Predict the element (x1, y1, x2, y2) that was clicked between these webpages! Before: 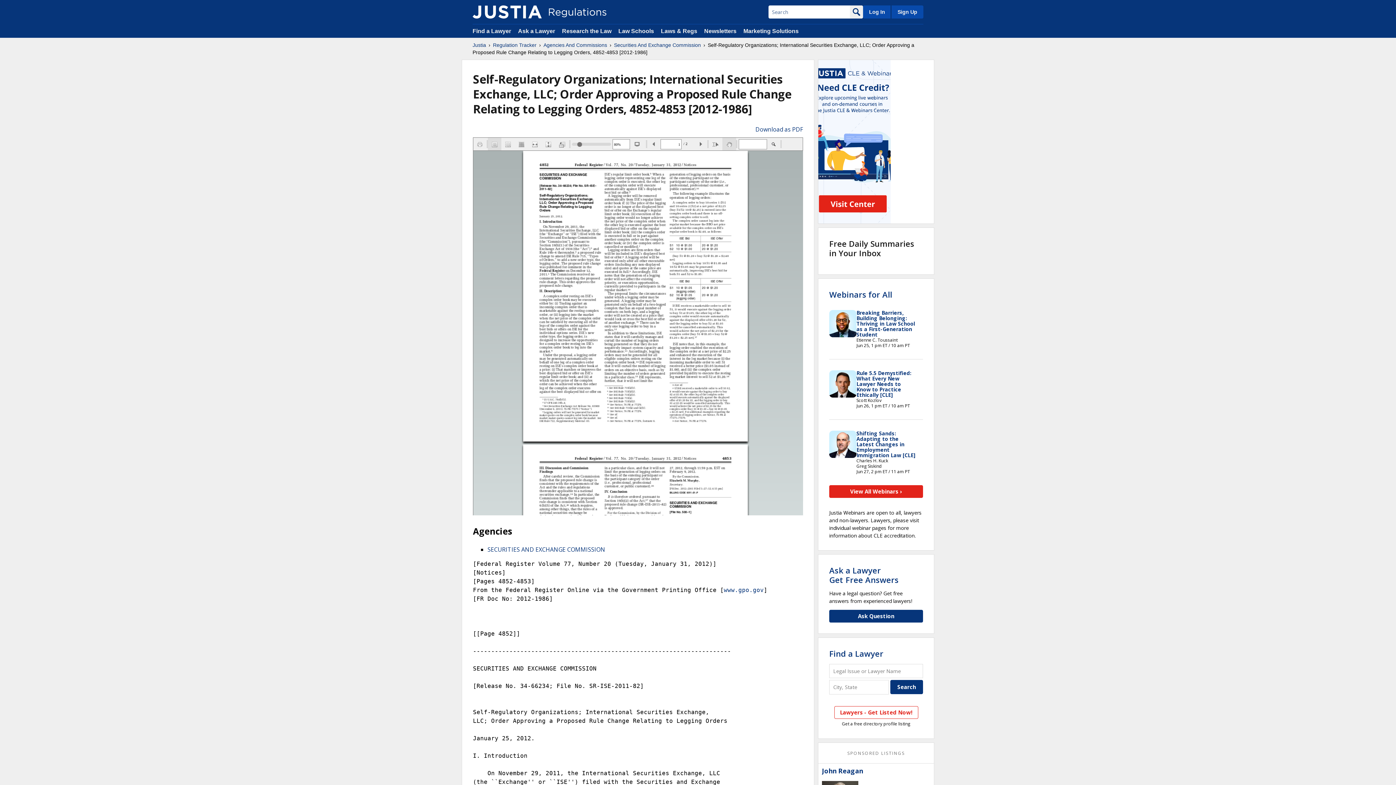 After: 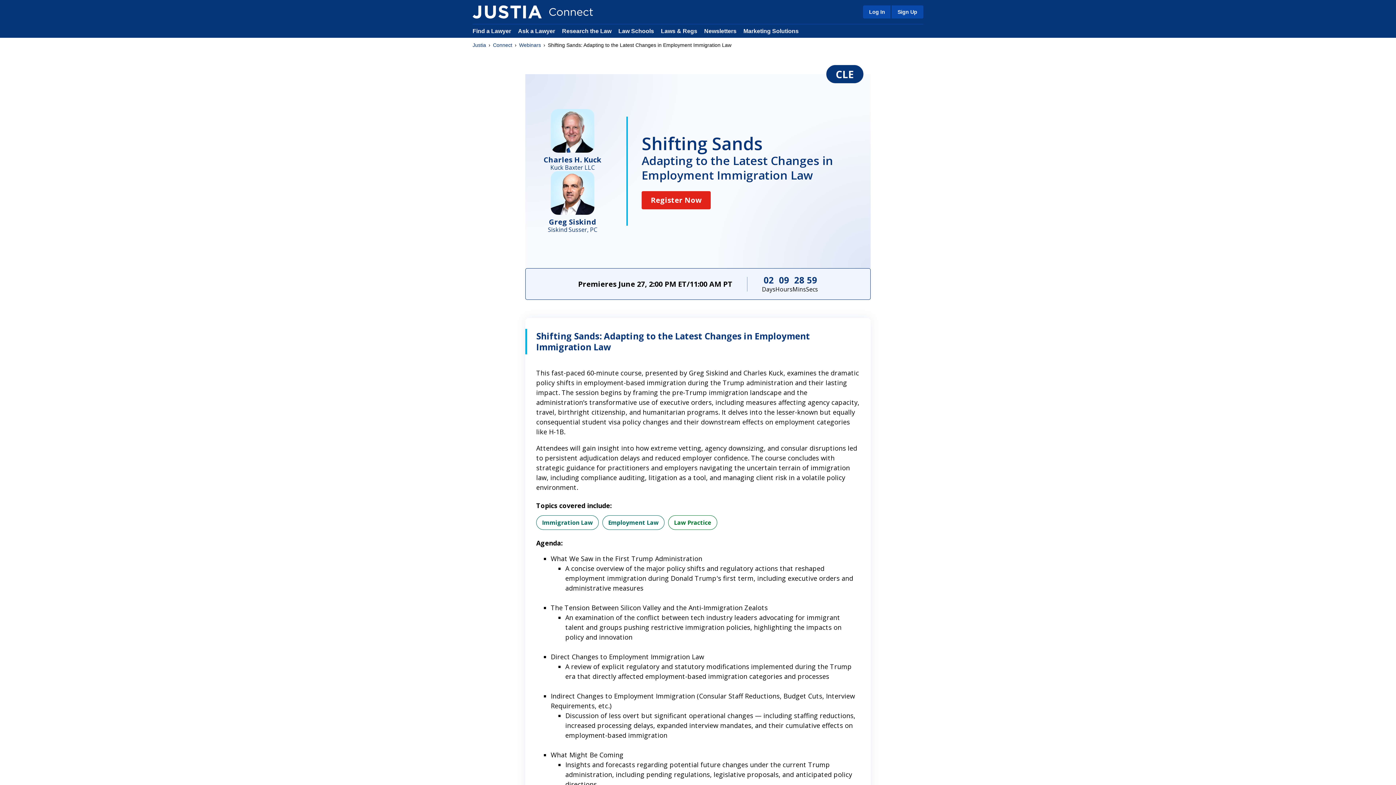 Action: bbox: (856, 430, 915, 458) label: Shifting Sands: Adapting to the Latest Changes in Employment Immigration Law [CLE]